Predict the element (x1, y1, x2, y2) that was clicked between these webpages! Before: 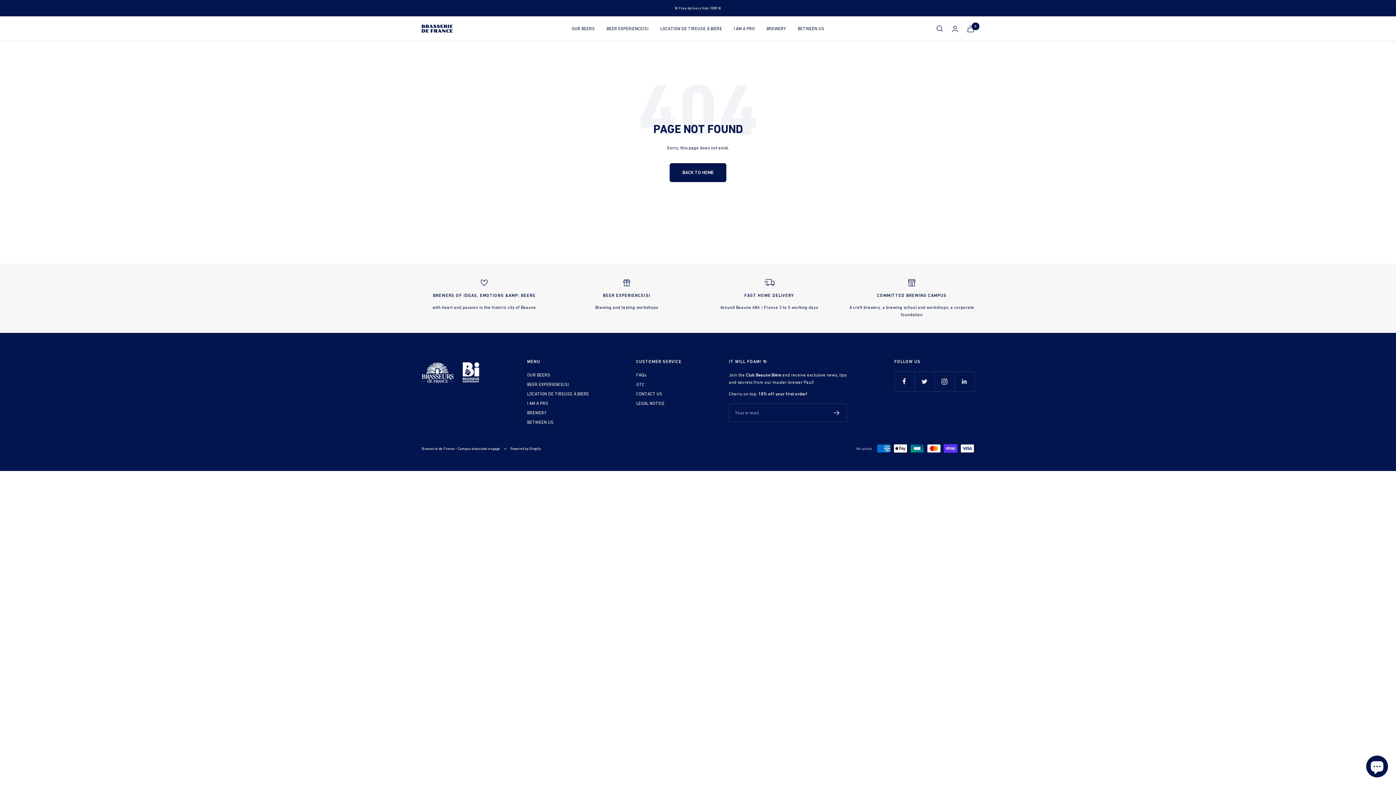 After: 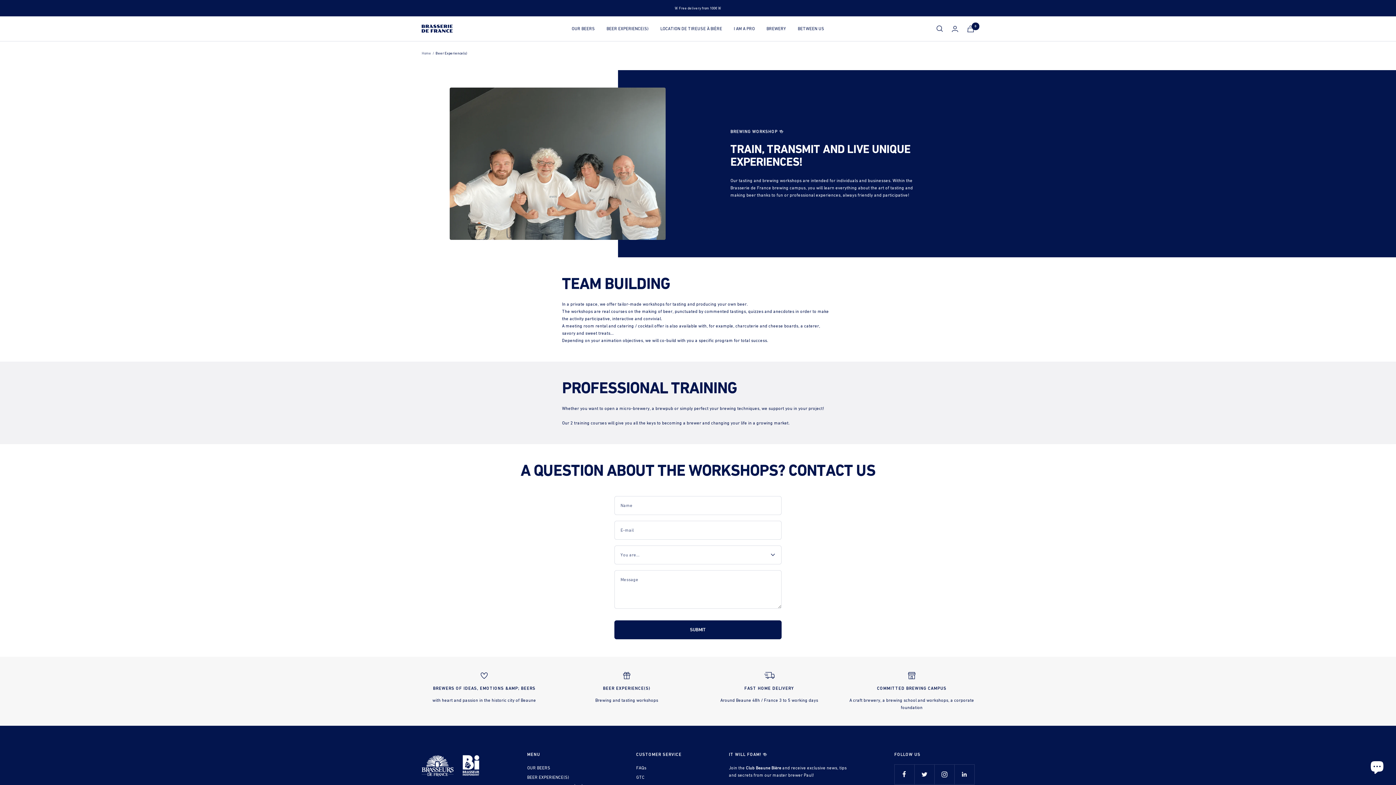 Action: bbox: (527, 381, 569, 388) label: BEER EXPERIENCE(S)